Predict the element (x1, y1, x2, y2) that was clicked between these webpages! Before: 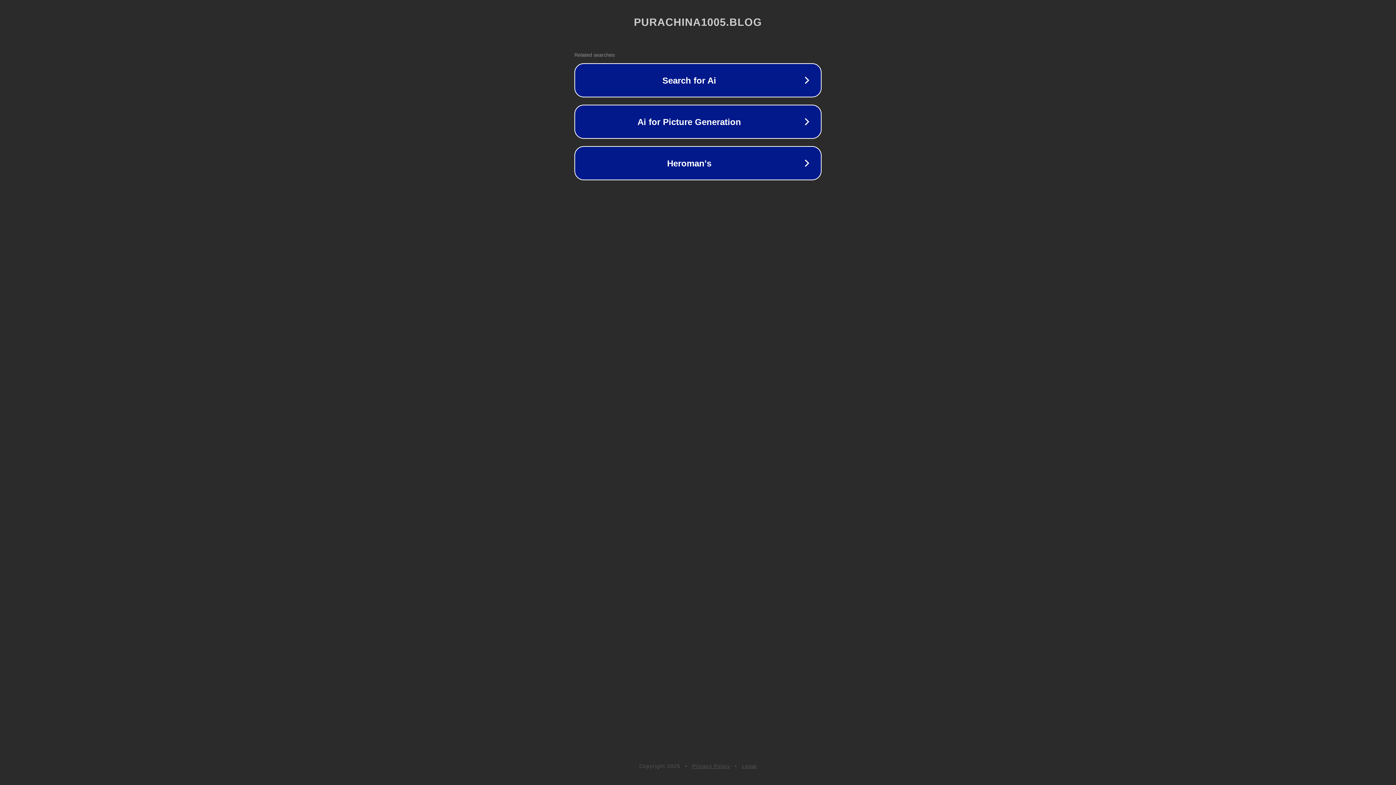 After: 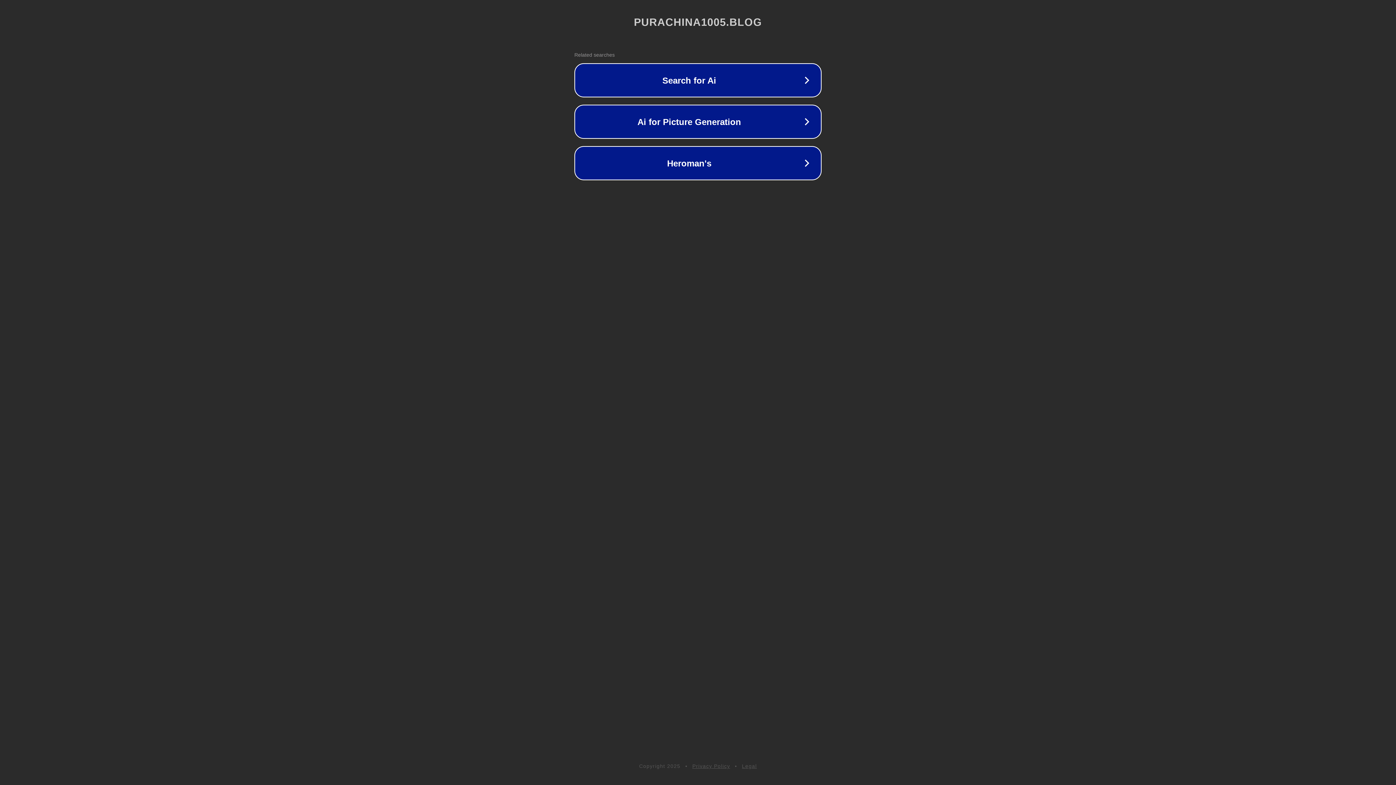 Action: label: Privacy Policy bbox: (692, 763, 730, 769)